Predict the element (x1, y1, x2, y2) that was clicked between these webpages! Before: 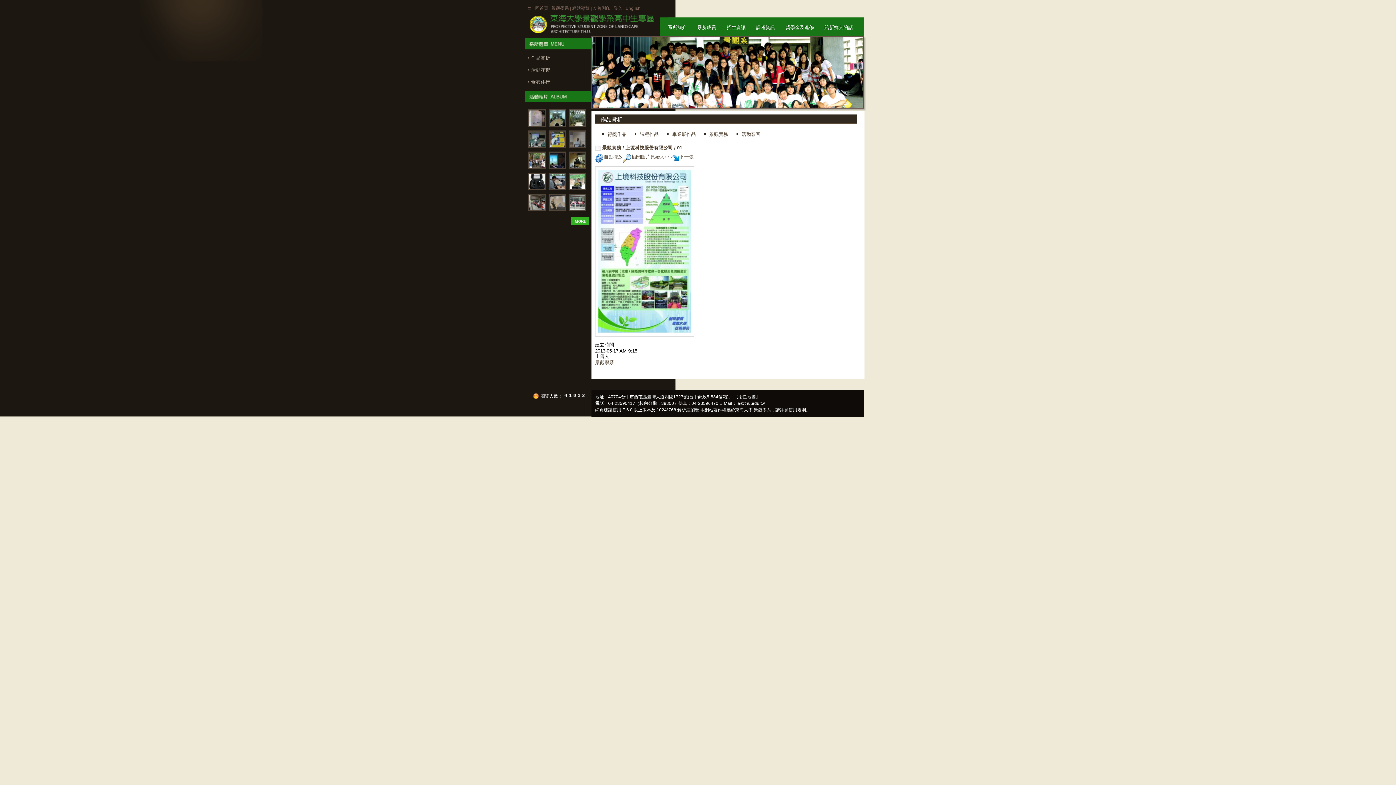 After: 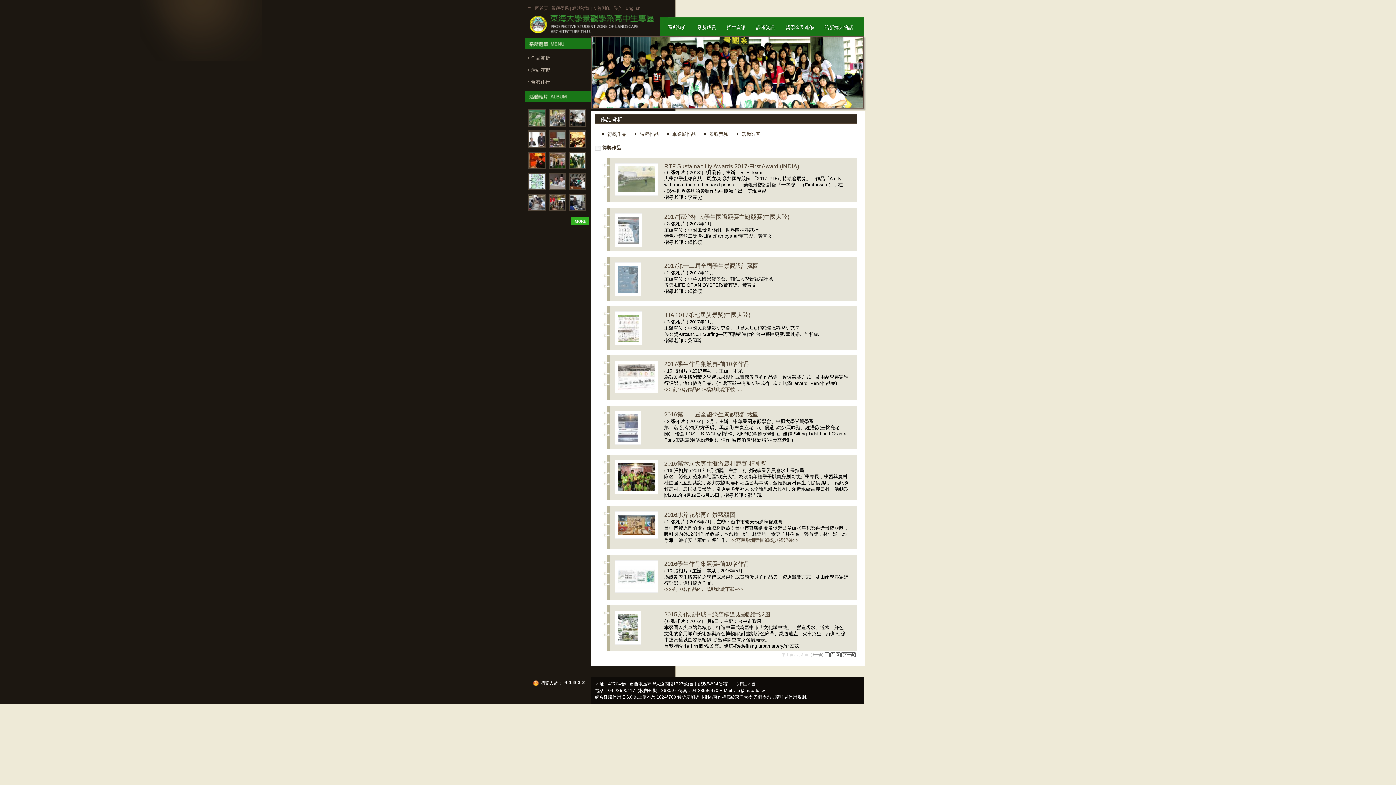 Action: bbox: (568, 225, 589, 229)